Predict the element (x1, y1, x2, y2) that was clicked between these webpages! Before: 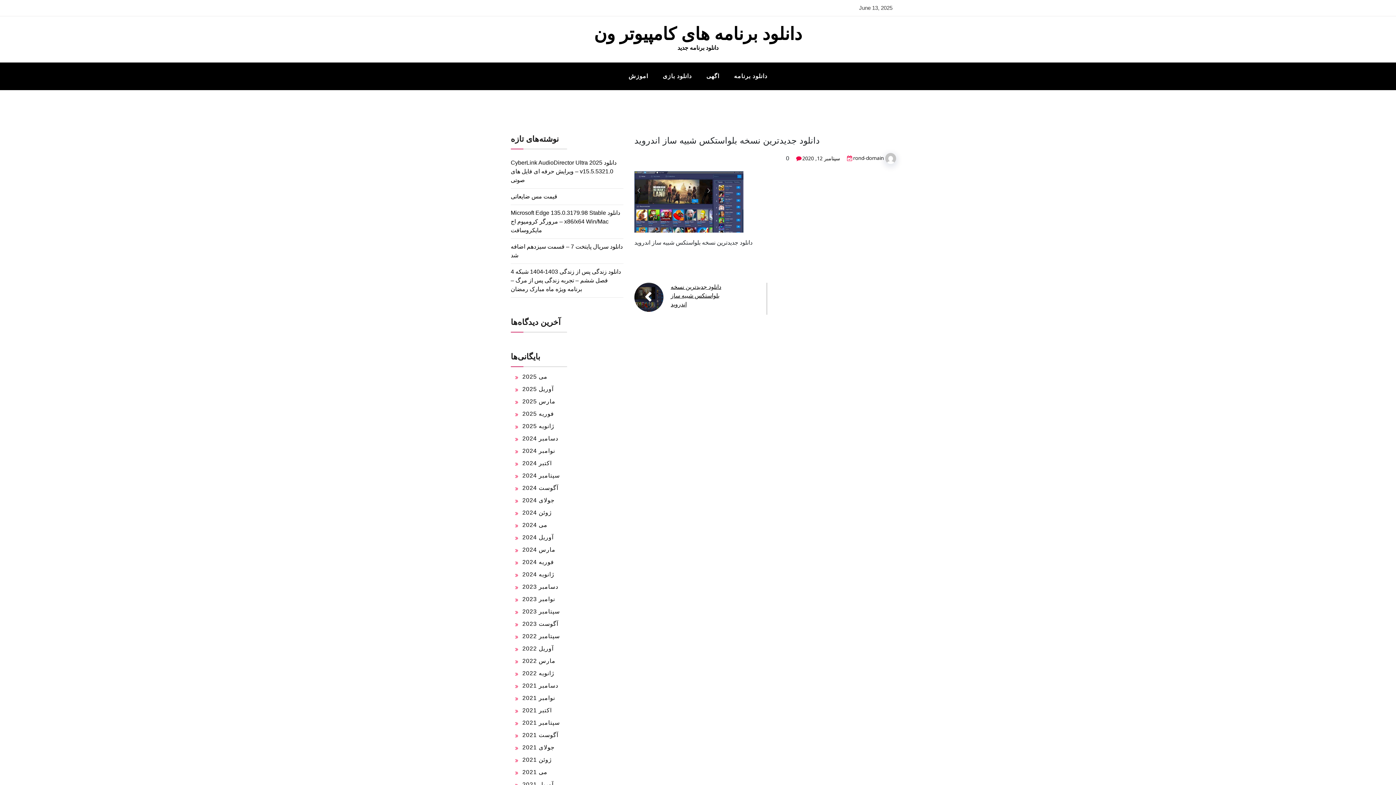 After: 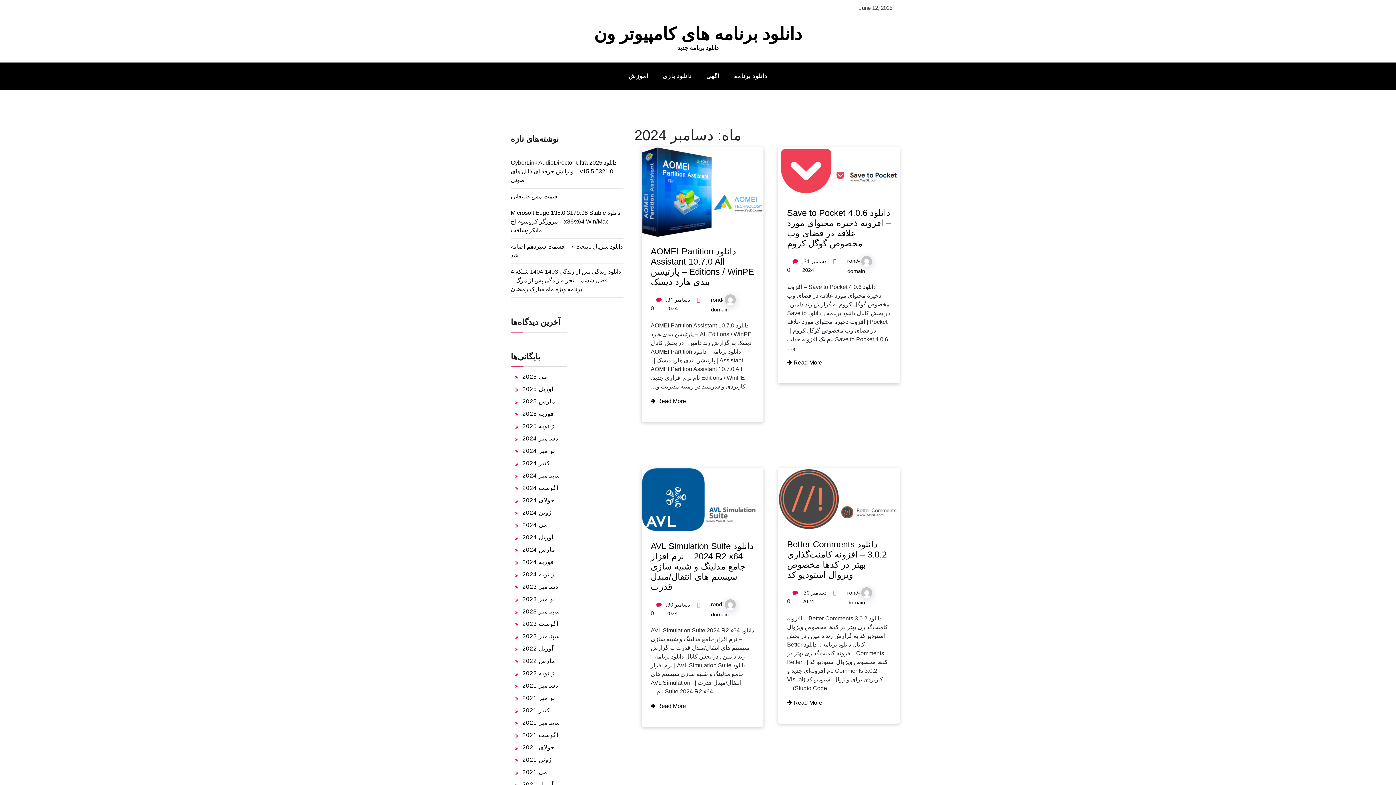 Action: label: دسامبر 2024 bbox: (522, 435, 558, 441)